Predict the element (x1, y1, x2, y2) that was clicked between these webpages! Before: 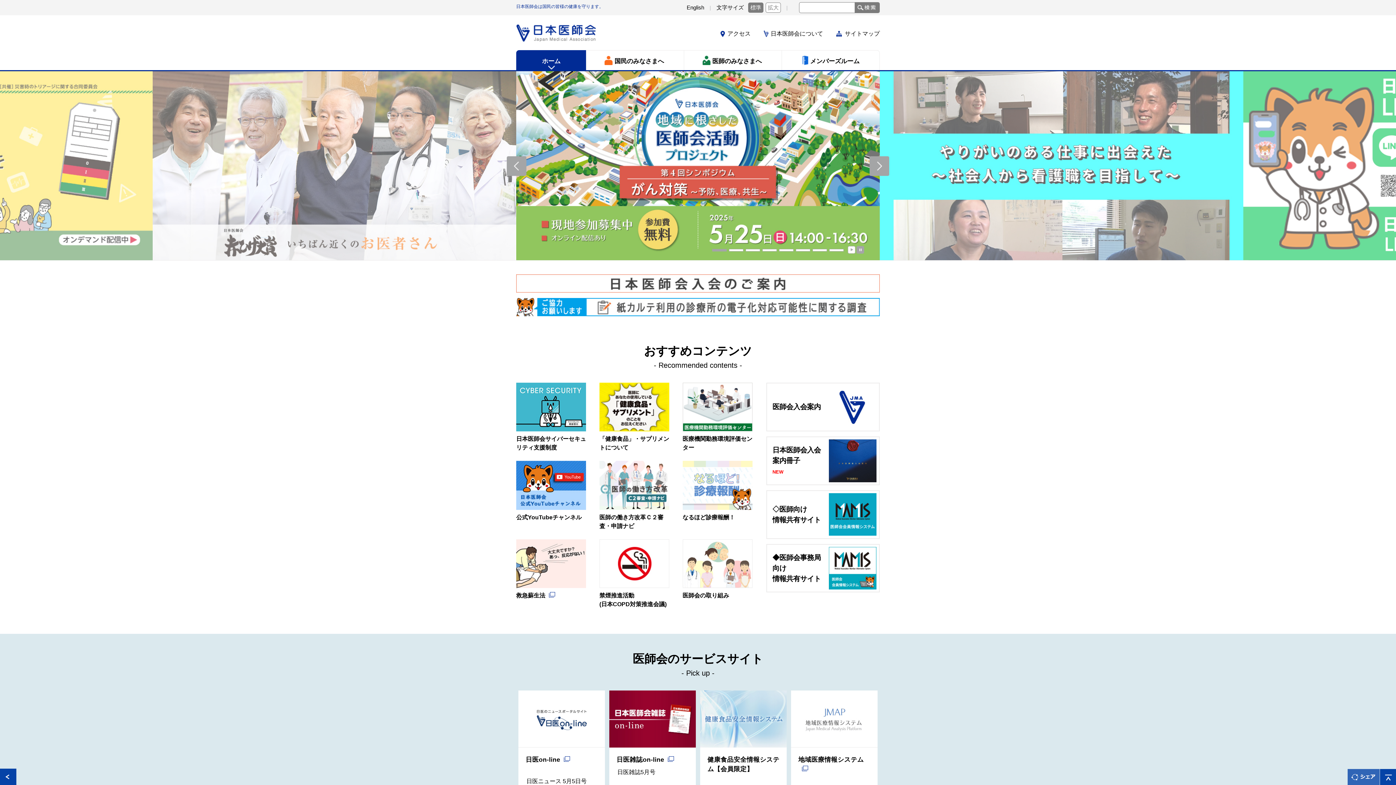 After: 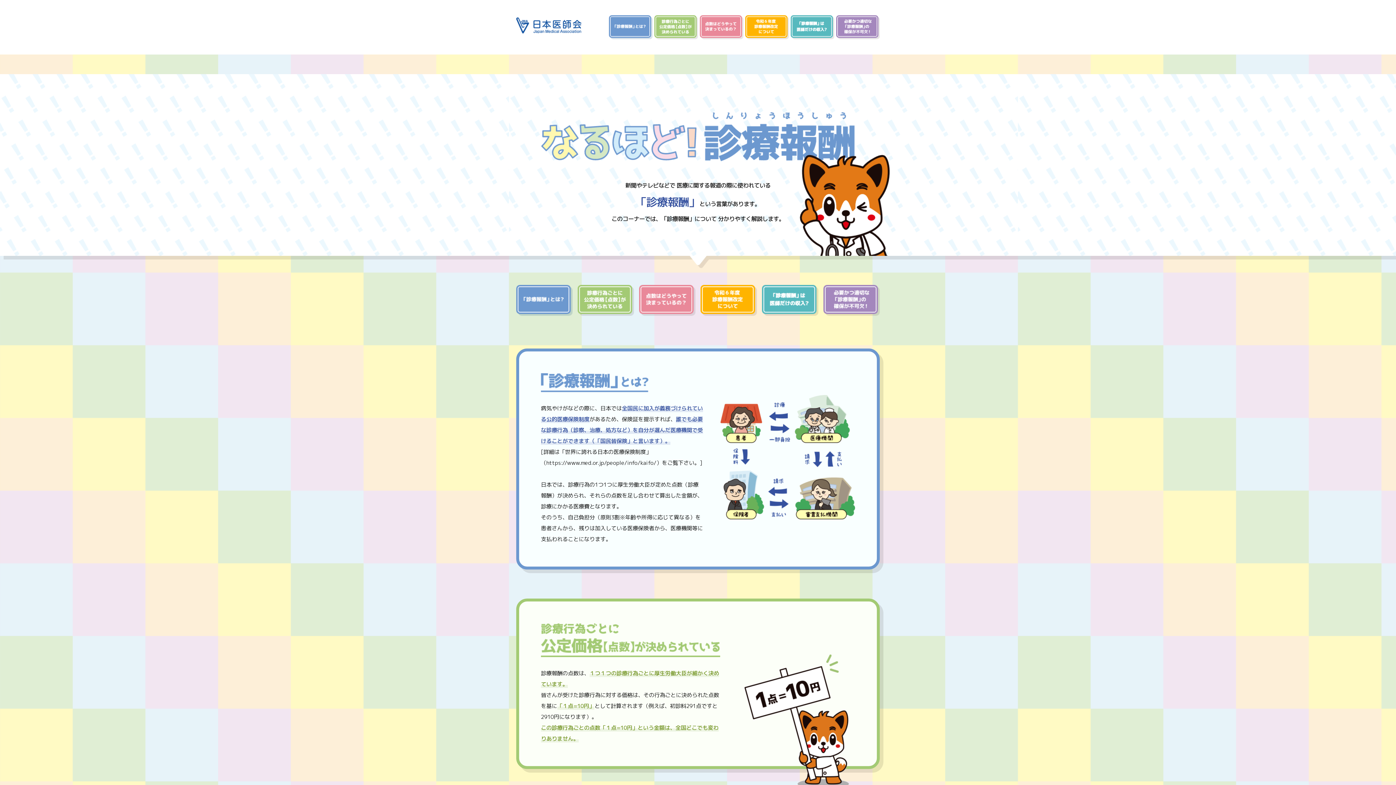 Action: bbox: (682, 483, 752, 520) label: なるほど診療報酬！